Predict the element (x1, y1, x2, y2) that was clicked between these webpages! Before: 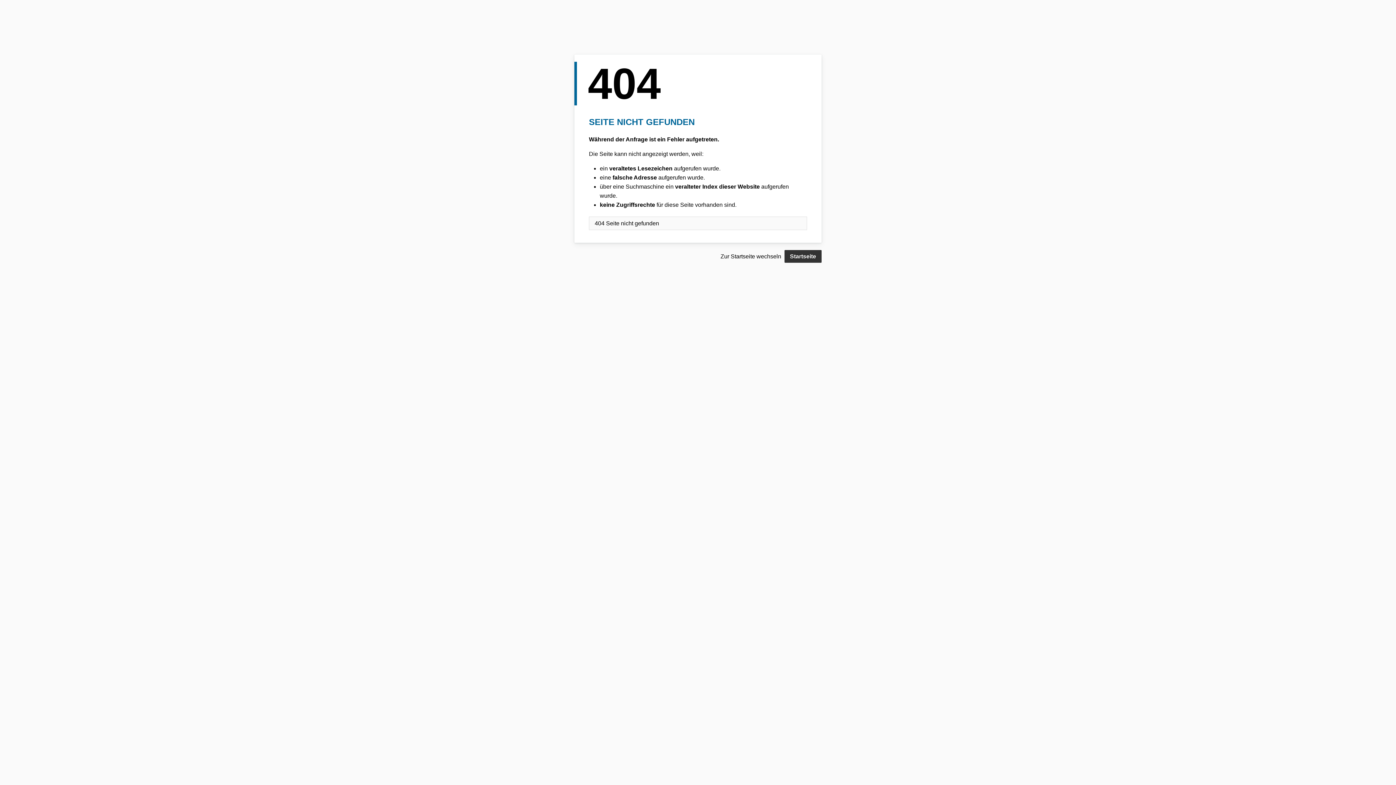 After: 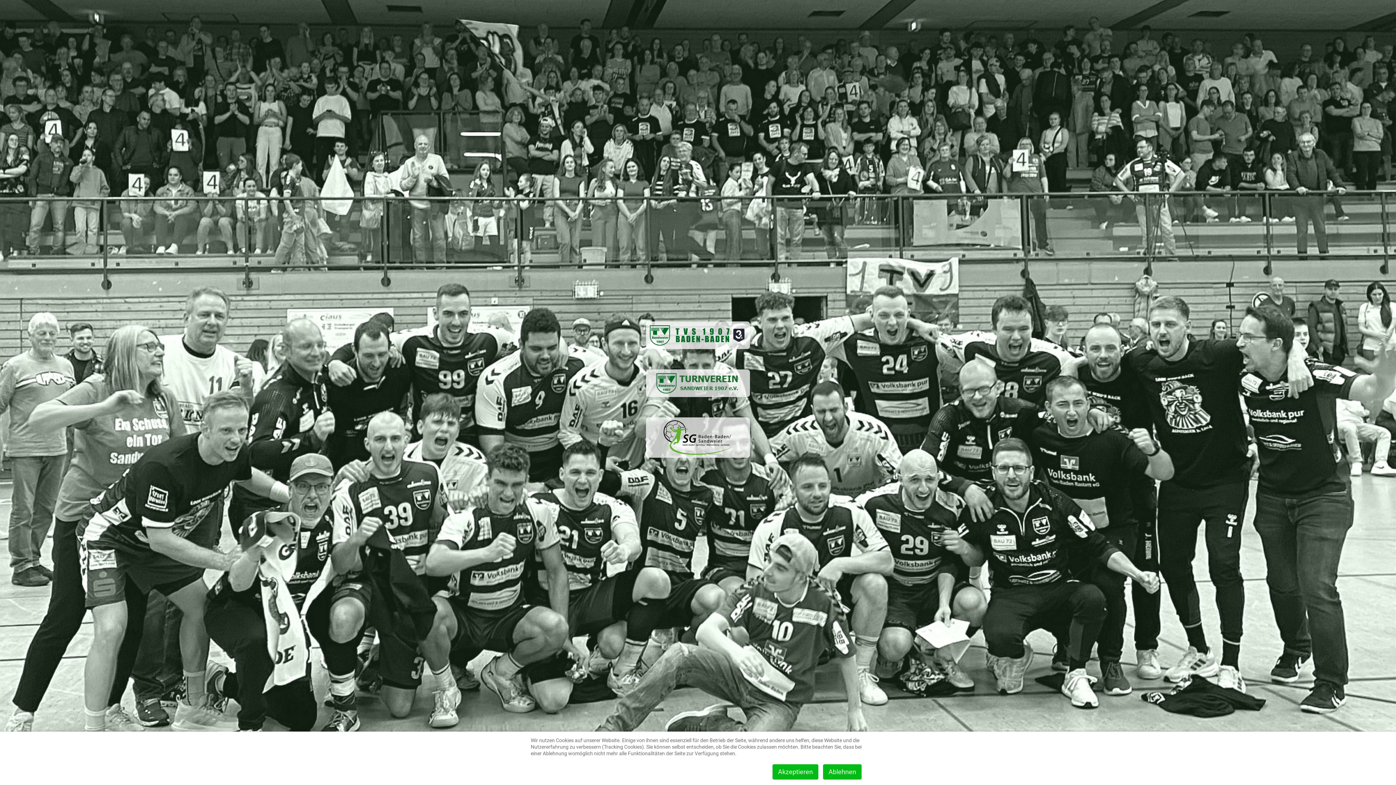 Action: label: Startseite bbox: (784, 250, 821, 262)